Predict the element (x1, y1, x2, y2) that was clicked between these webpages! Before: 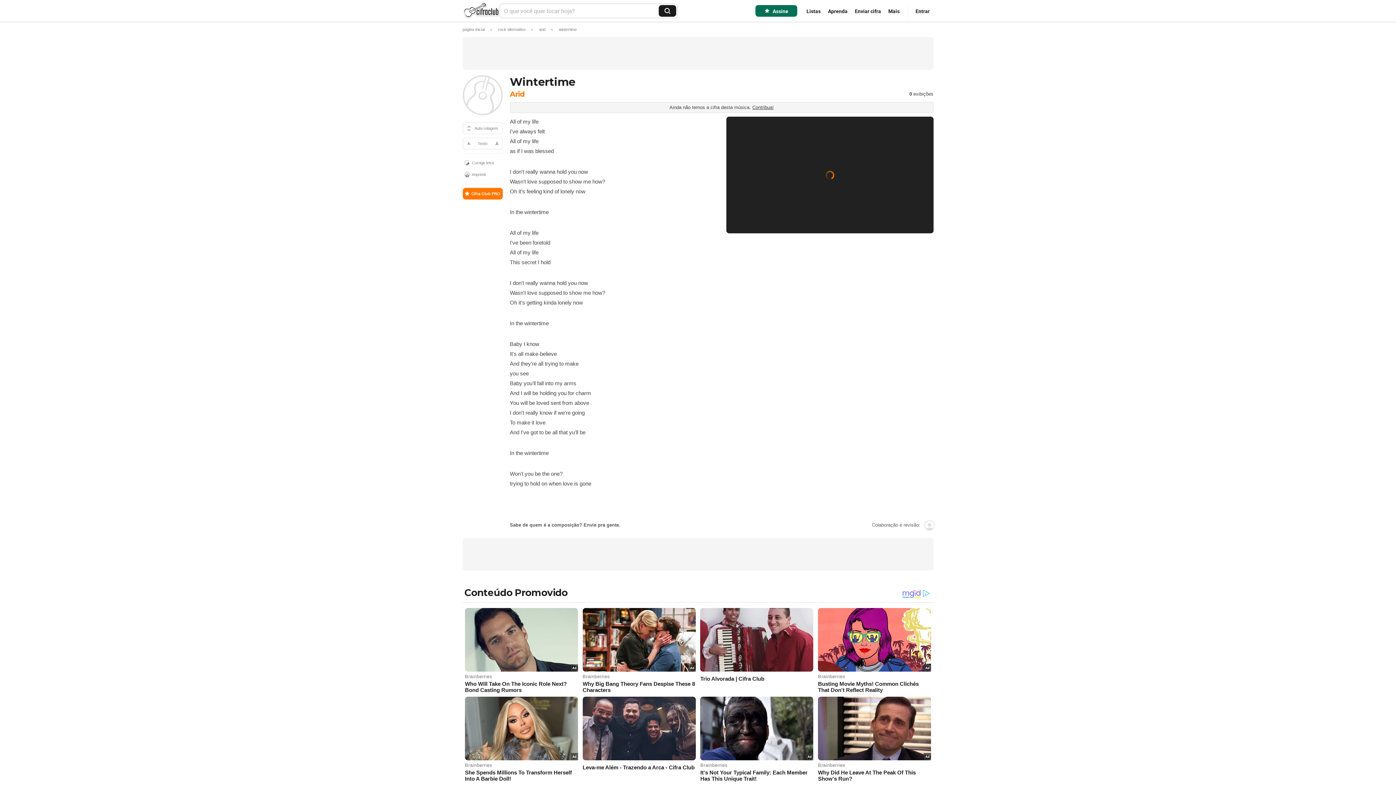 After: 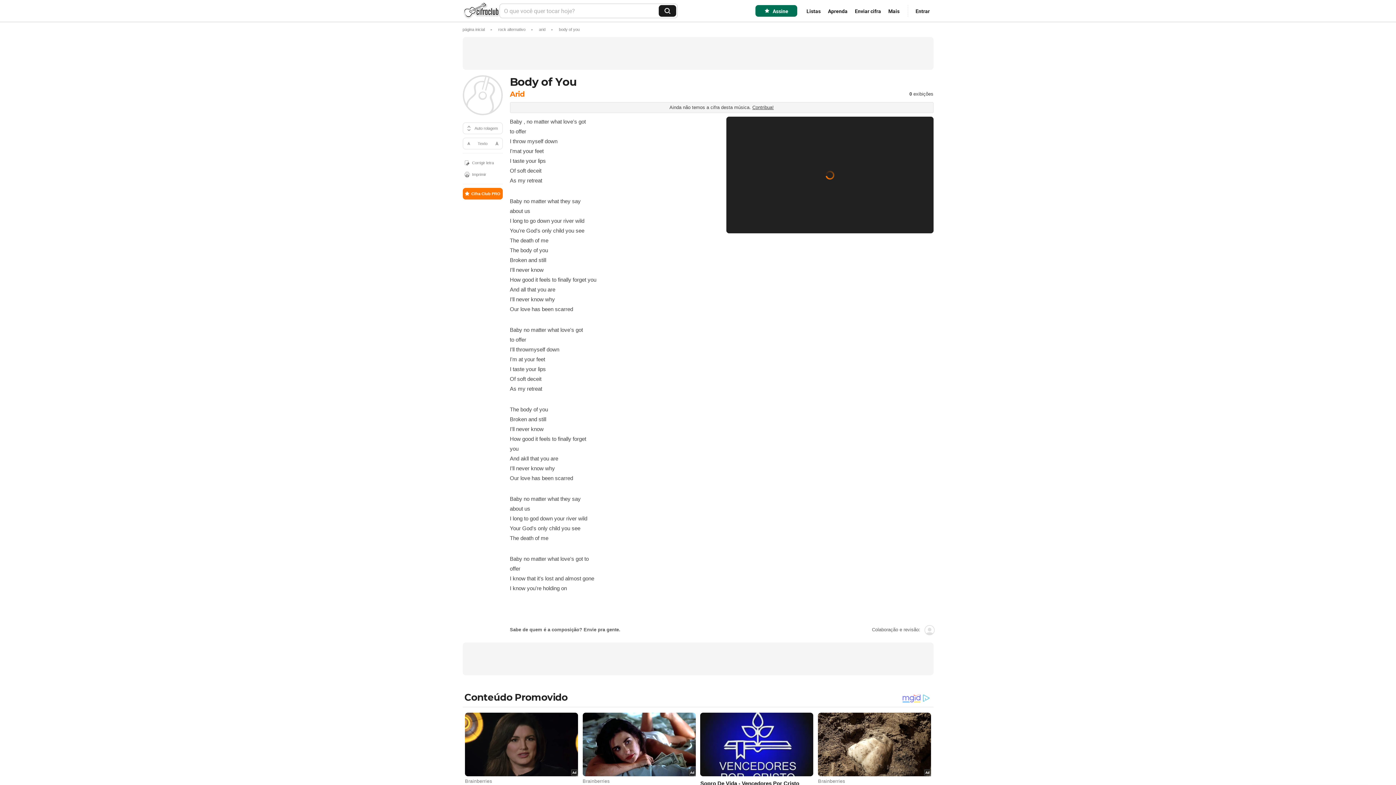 Action: bbox: (622, 701, 773, 717) label: Body of You